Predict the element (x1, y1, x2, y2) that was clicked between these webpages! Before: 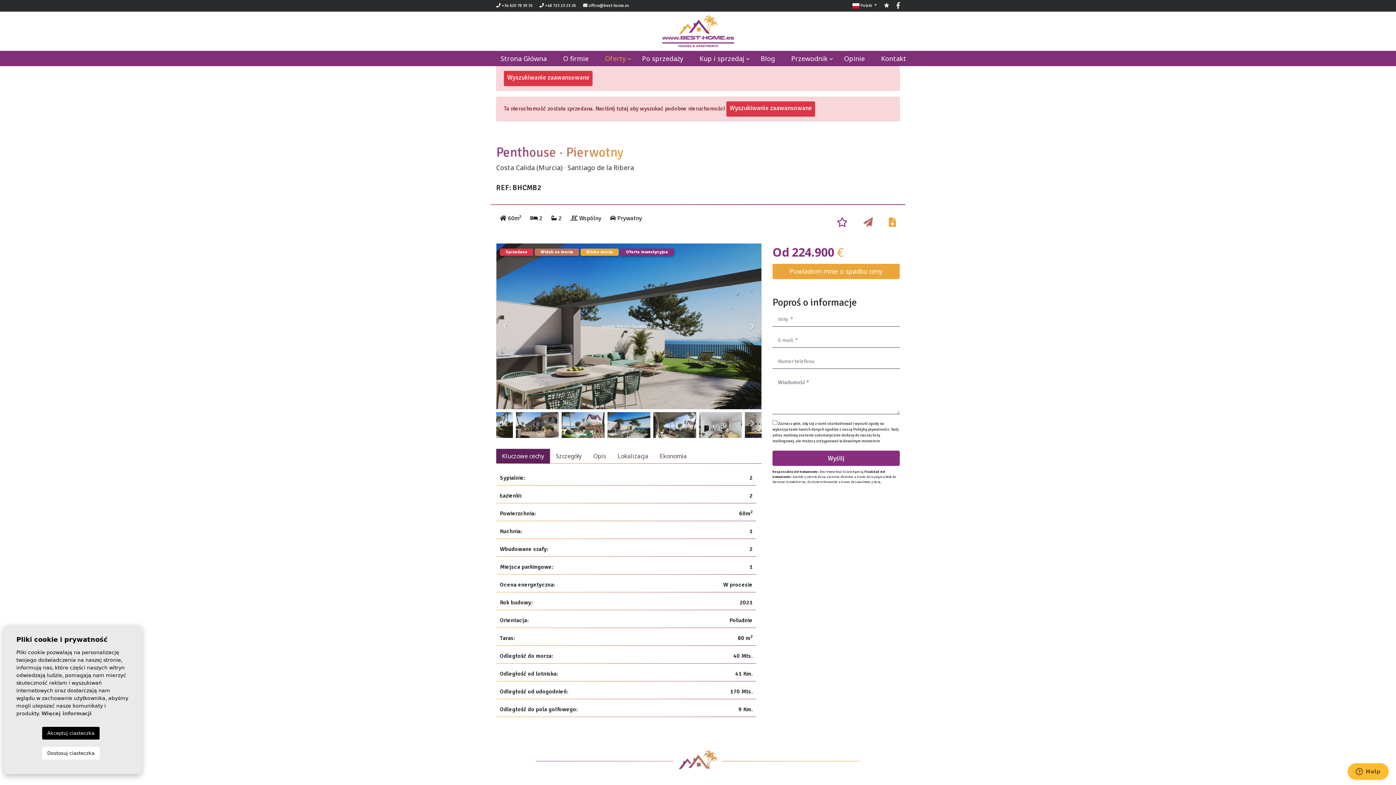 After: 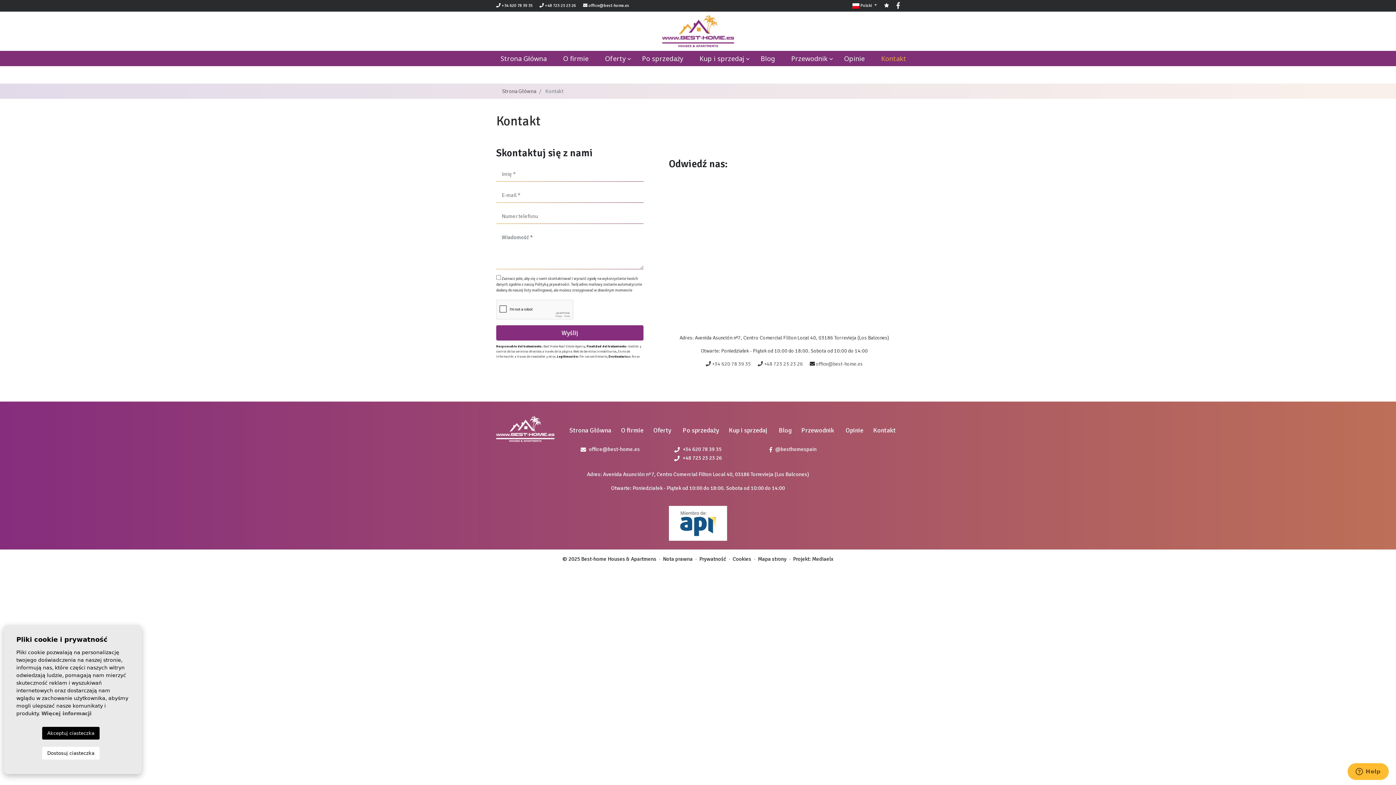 Action: label: Kontakt bbox: (877, 51, 910, 65)